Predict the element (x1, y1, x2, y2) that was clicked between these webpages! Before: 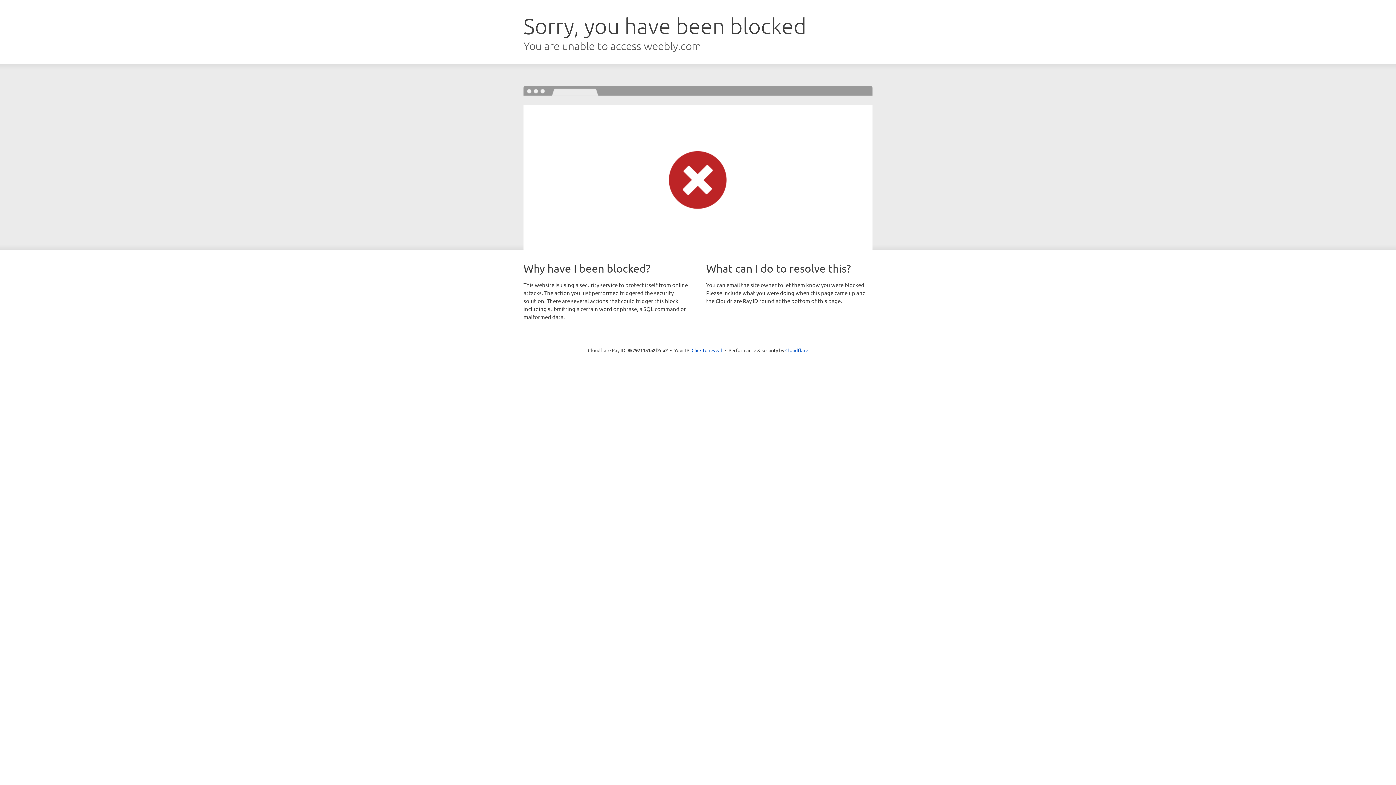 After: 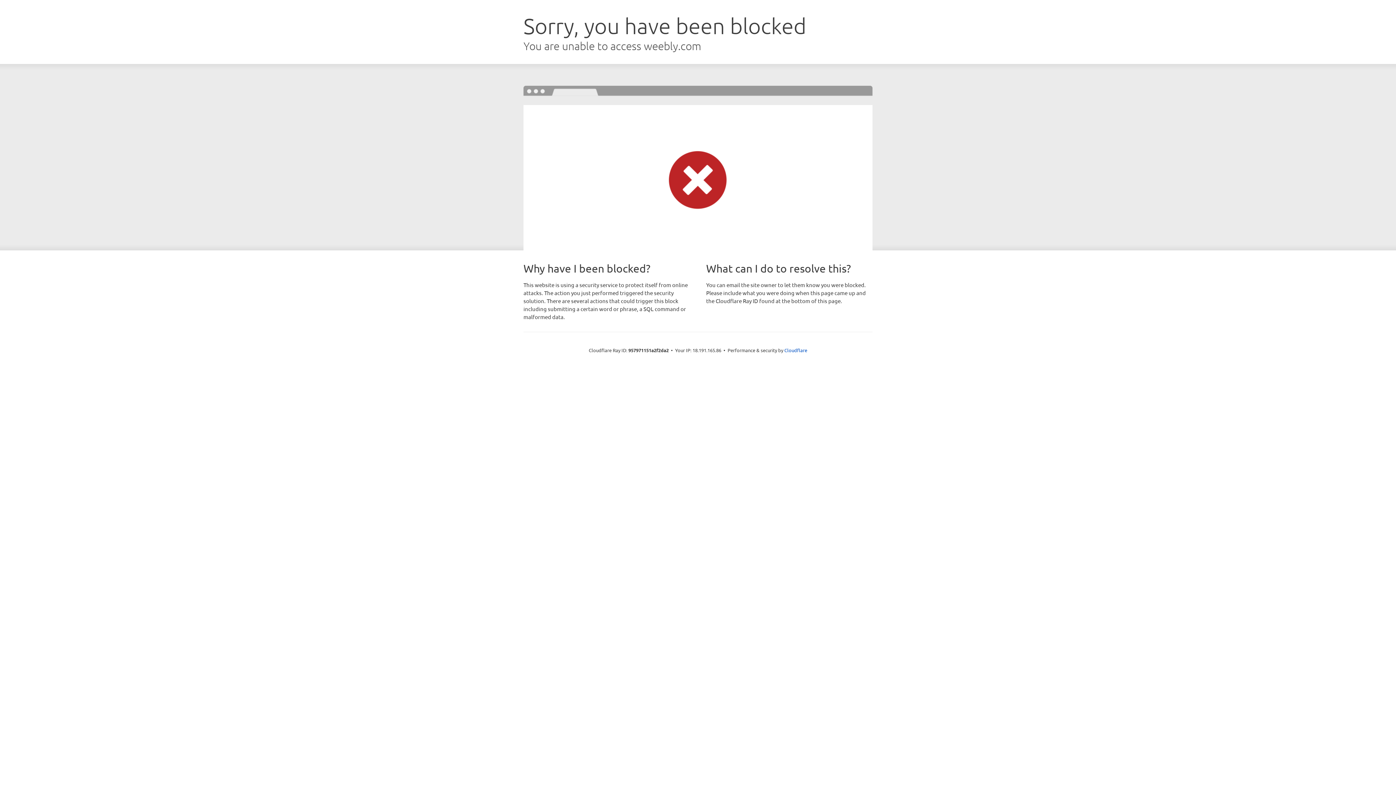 Action: bbox: (691, 346, 722, 353) label: Click to reveal